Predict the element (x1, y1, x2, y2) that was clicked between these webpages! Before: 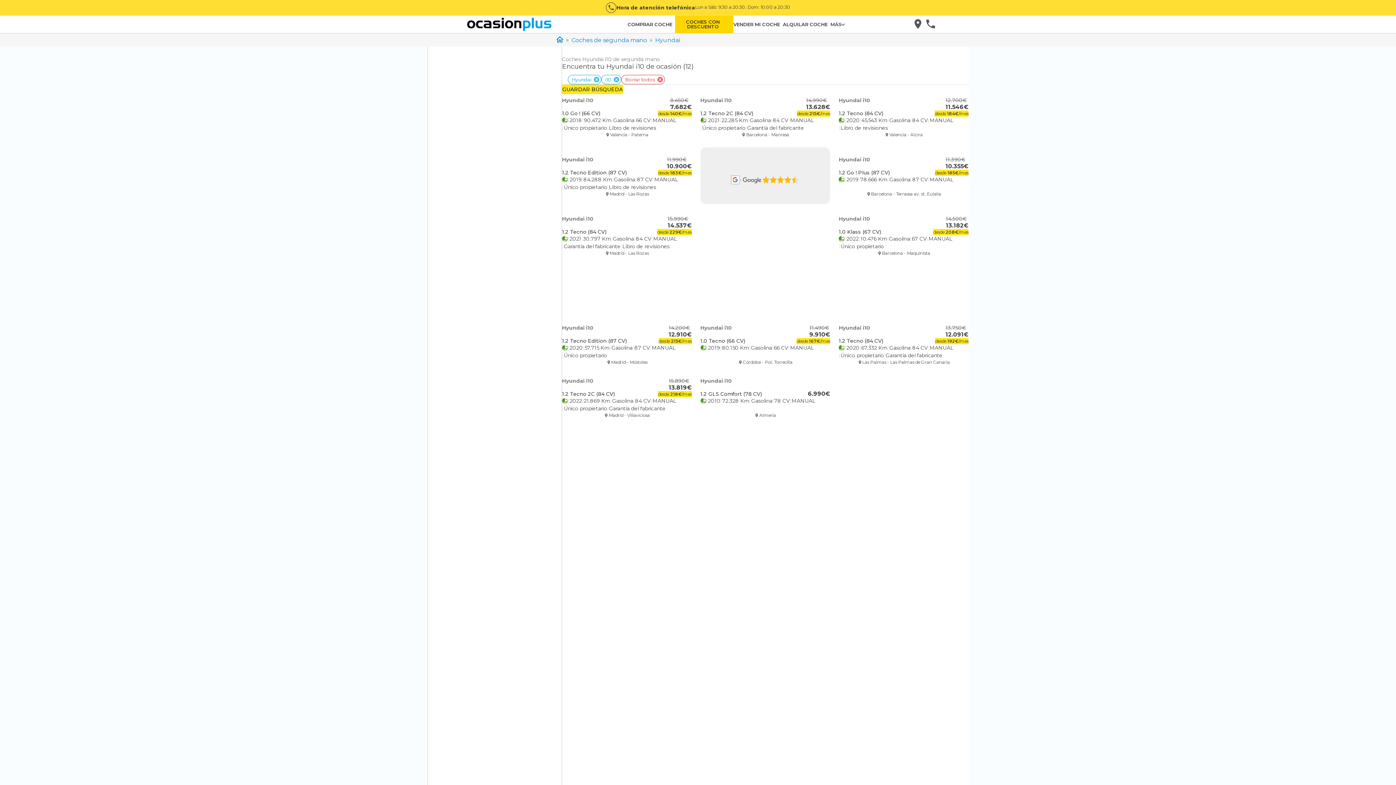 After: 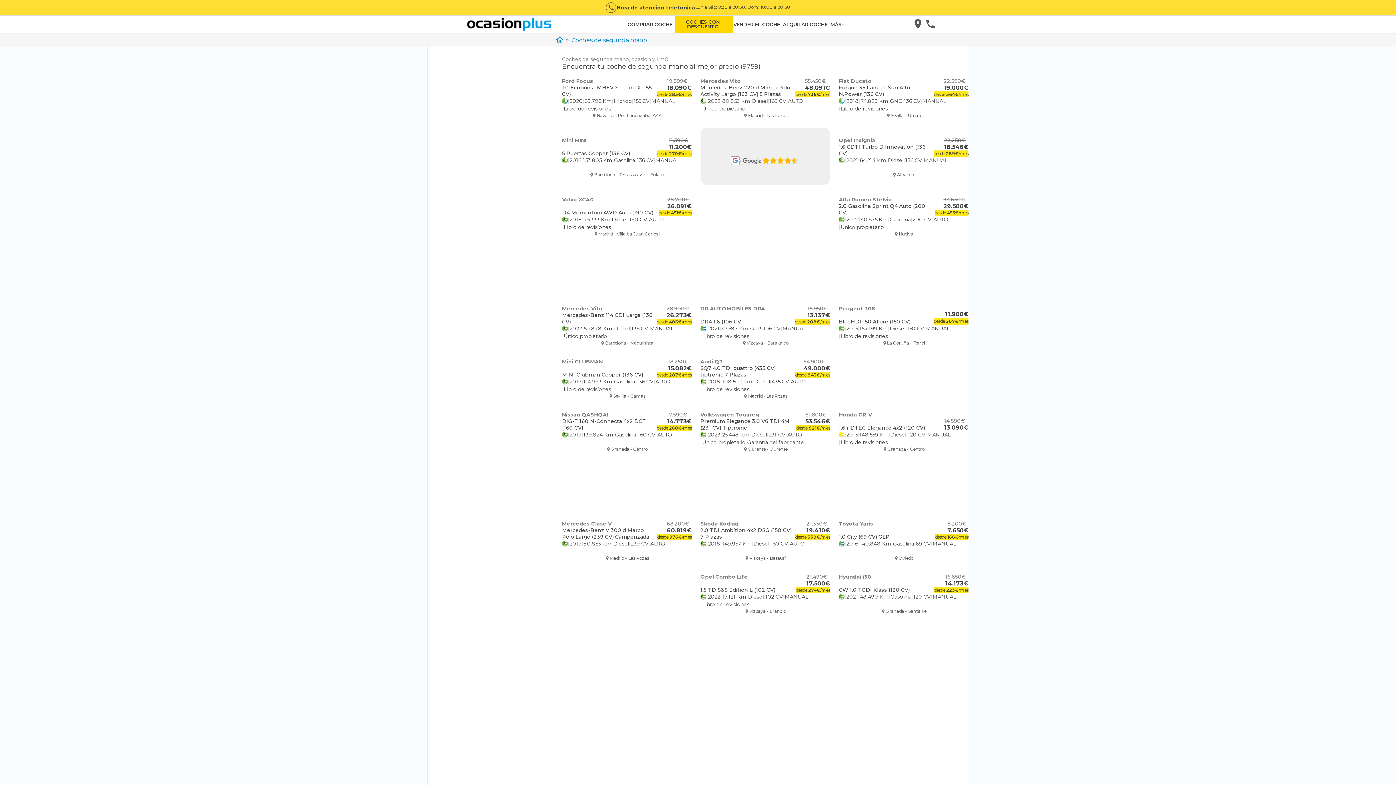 Action: label: Coches de segunda mano bbox: (571, 36, 647, 43)